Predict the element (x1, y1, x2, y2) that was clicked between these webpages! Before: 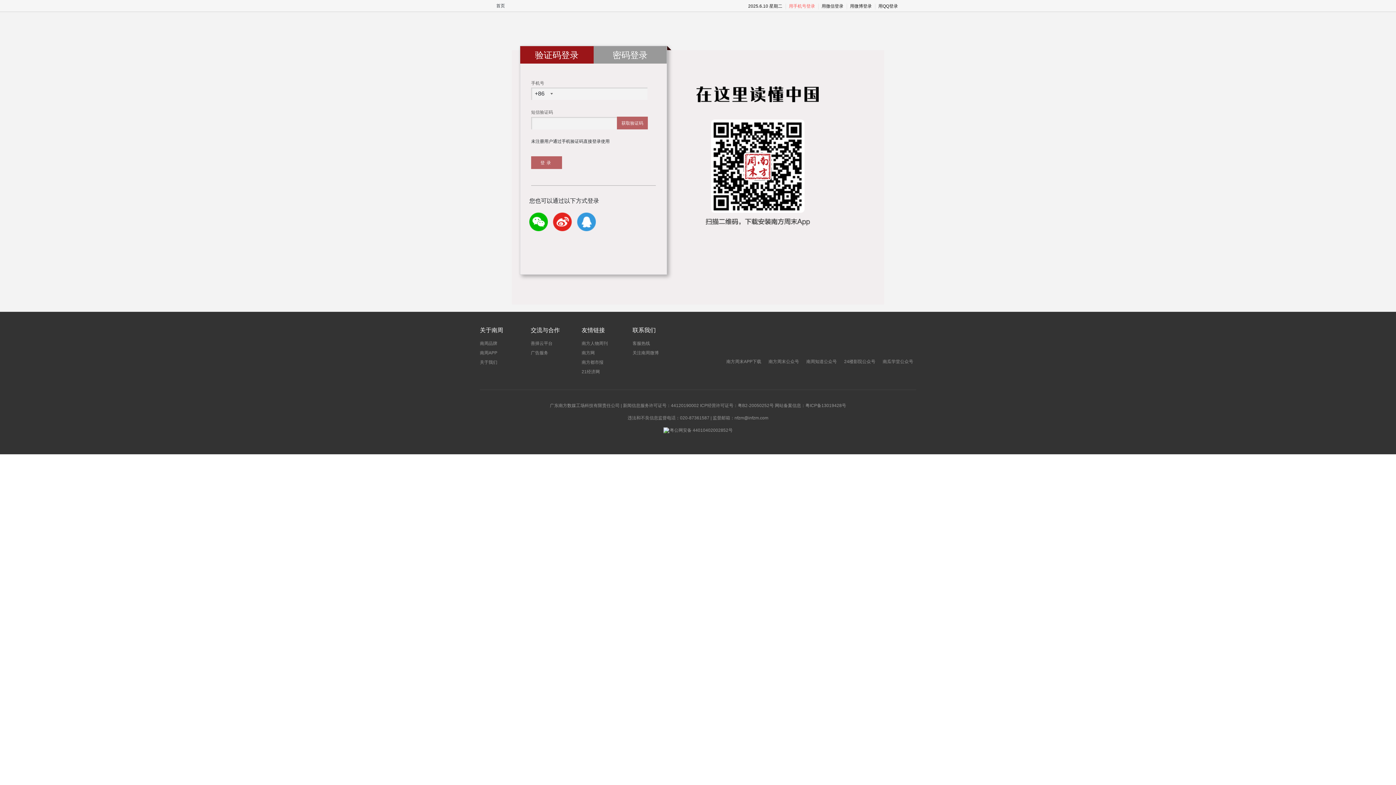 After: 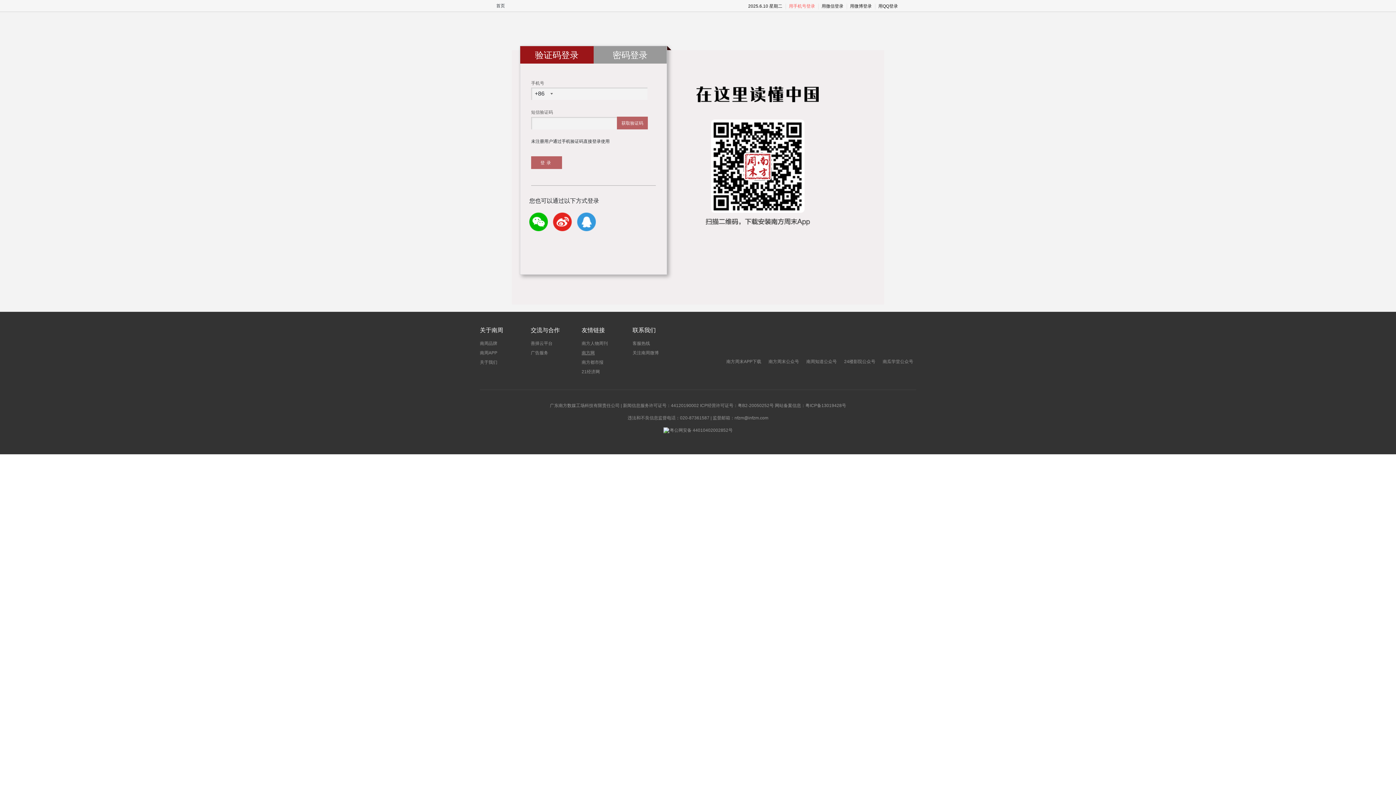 Action: label: 南方网 bbox: (581, 350, 594, 355)